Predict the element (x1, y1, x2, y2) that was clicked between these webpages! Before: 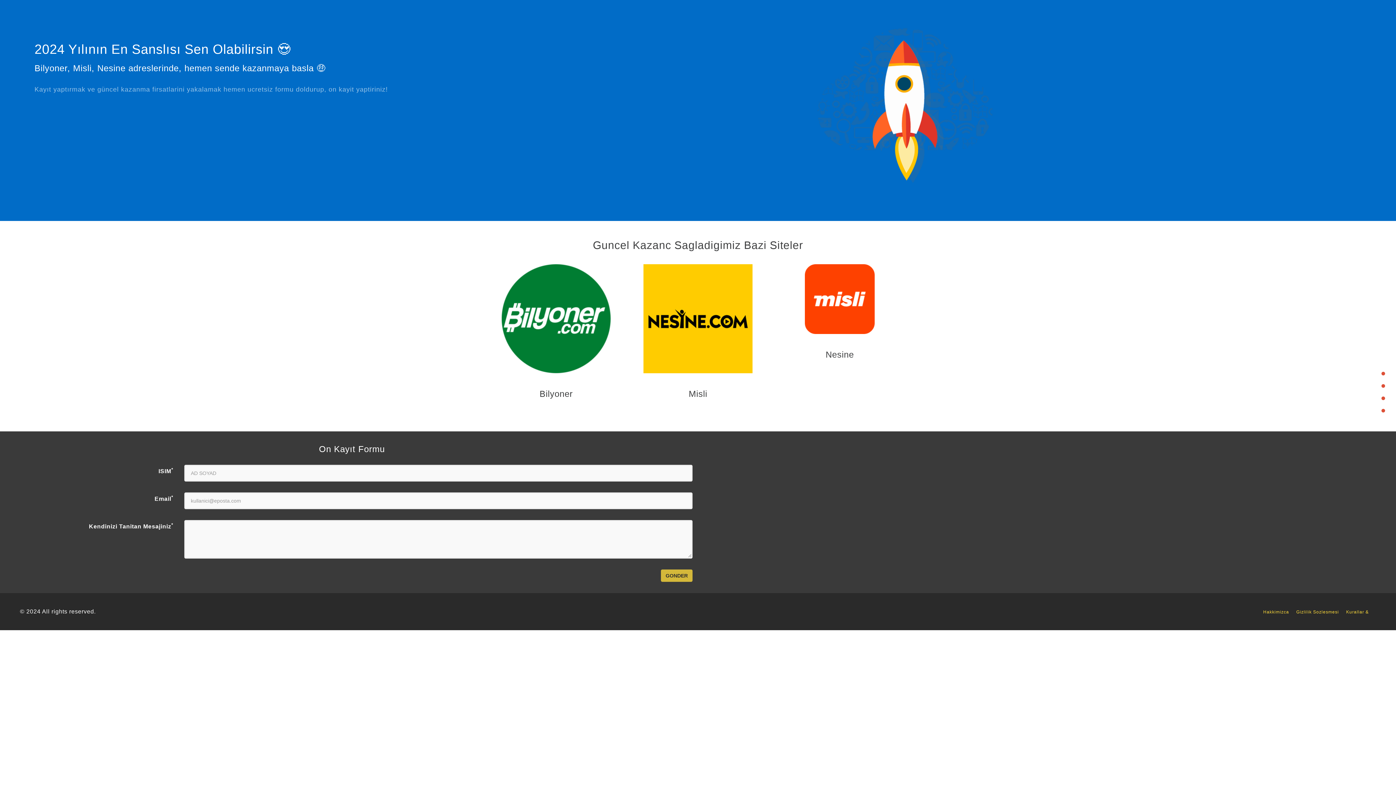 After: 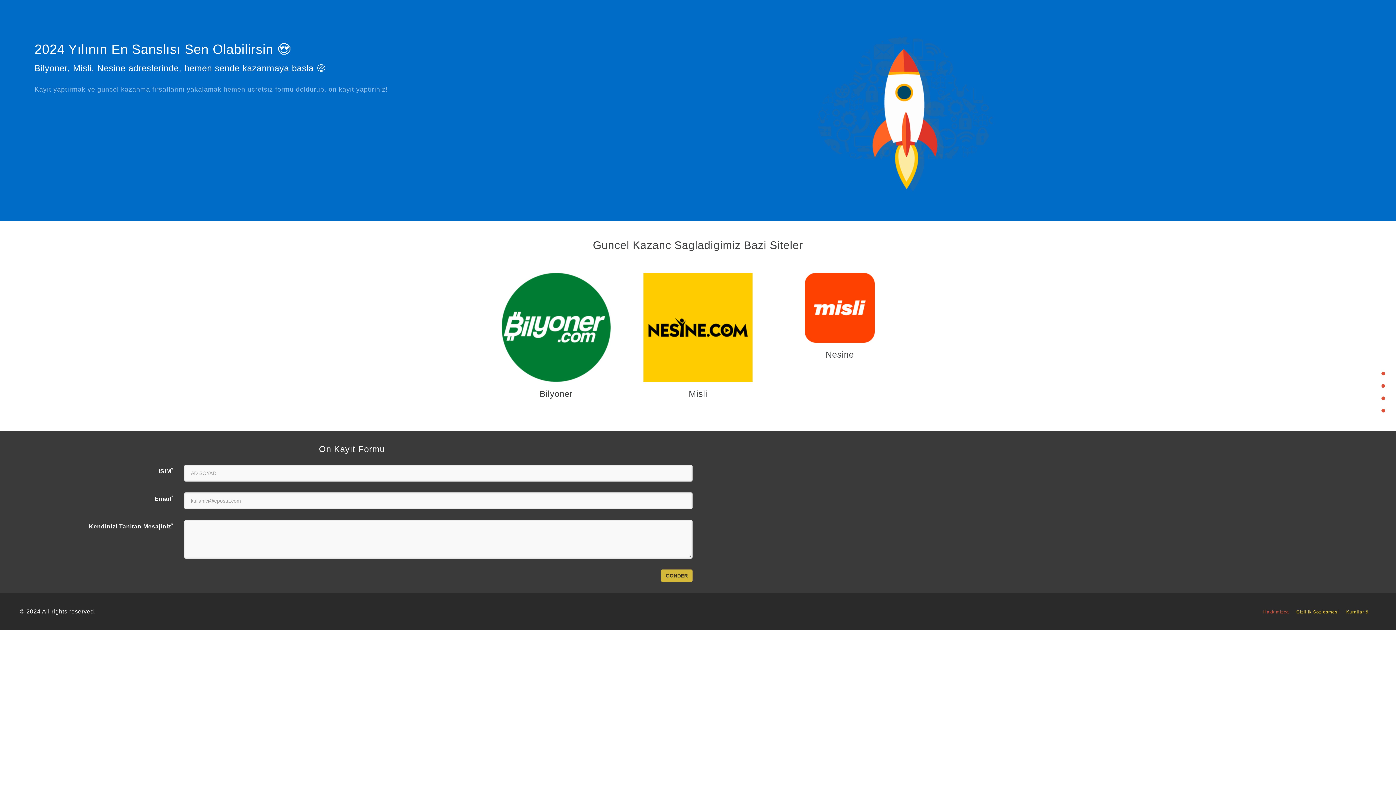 Action: label: Hakkimizca bbox: (1263, 609, 1296, 614)